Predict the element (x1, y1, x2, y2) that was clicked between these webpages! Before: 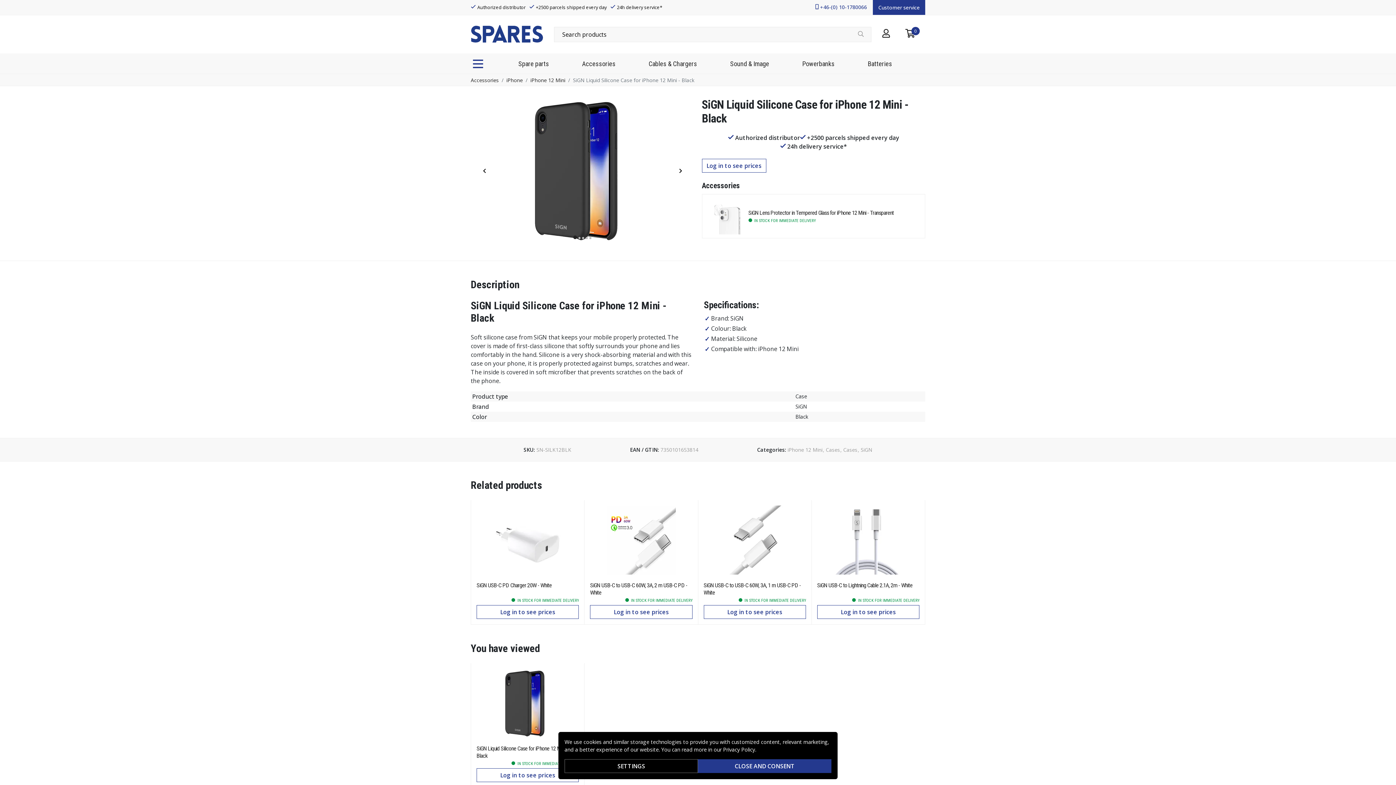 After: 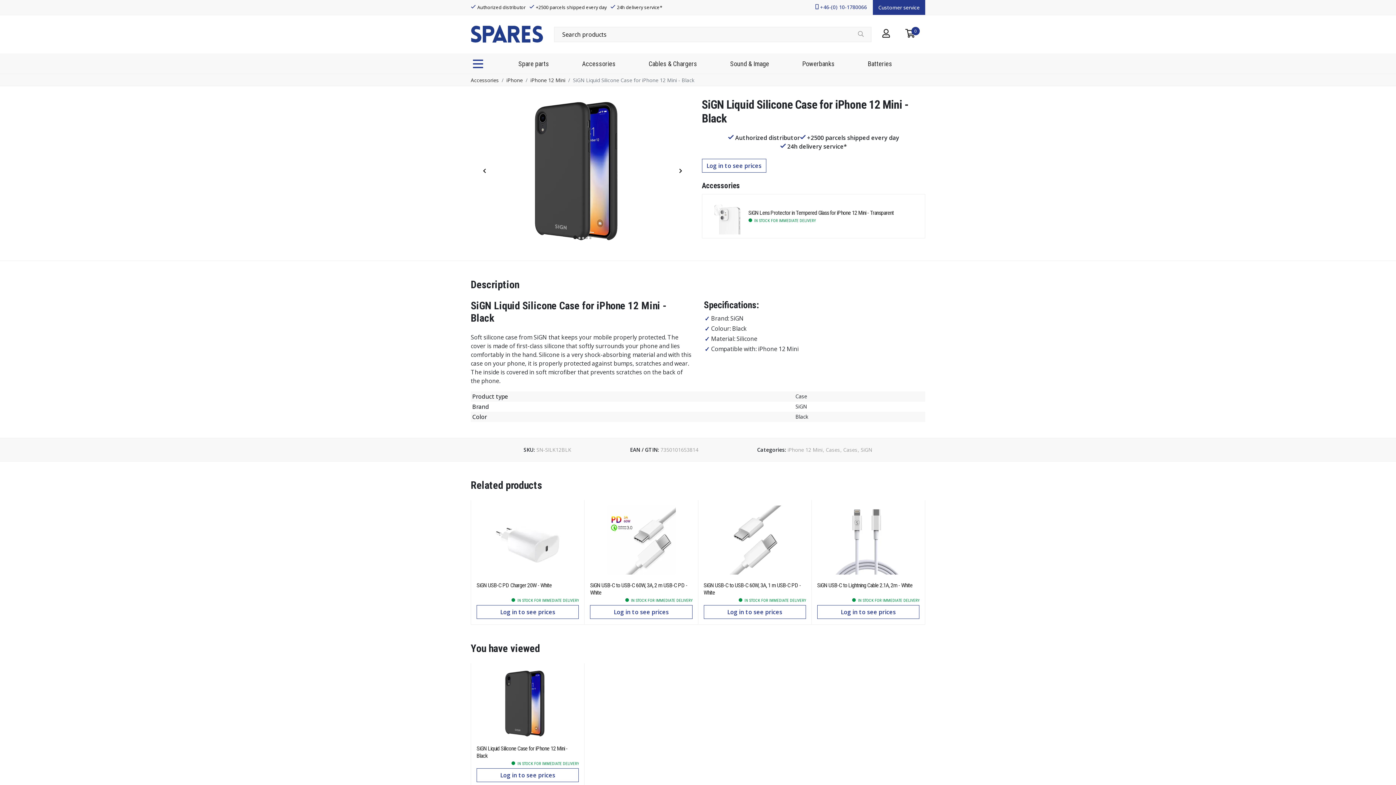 Action: label: CLOSE AND CONSENT bbox: (698, 759, 831, 773)